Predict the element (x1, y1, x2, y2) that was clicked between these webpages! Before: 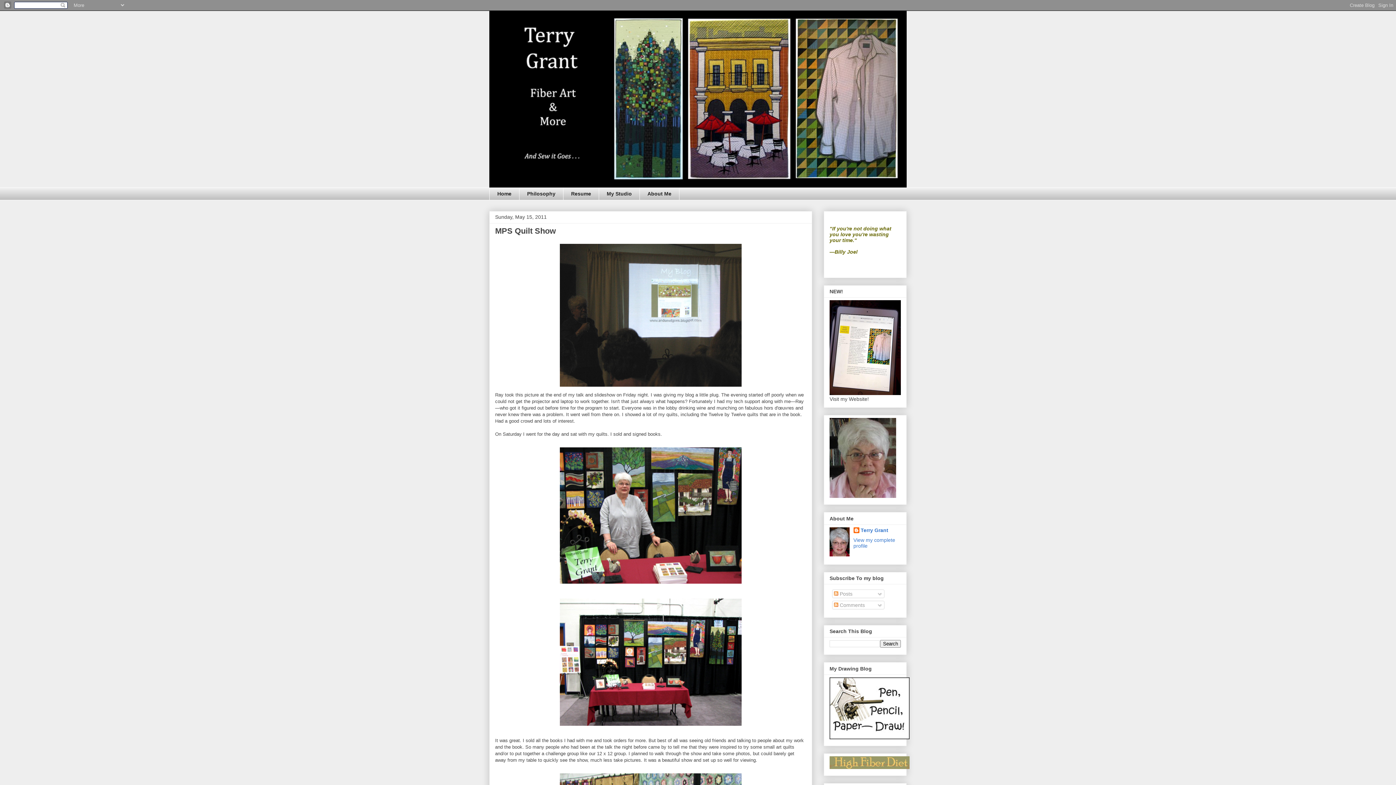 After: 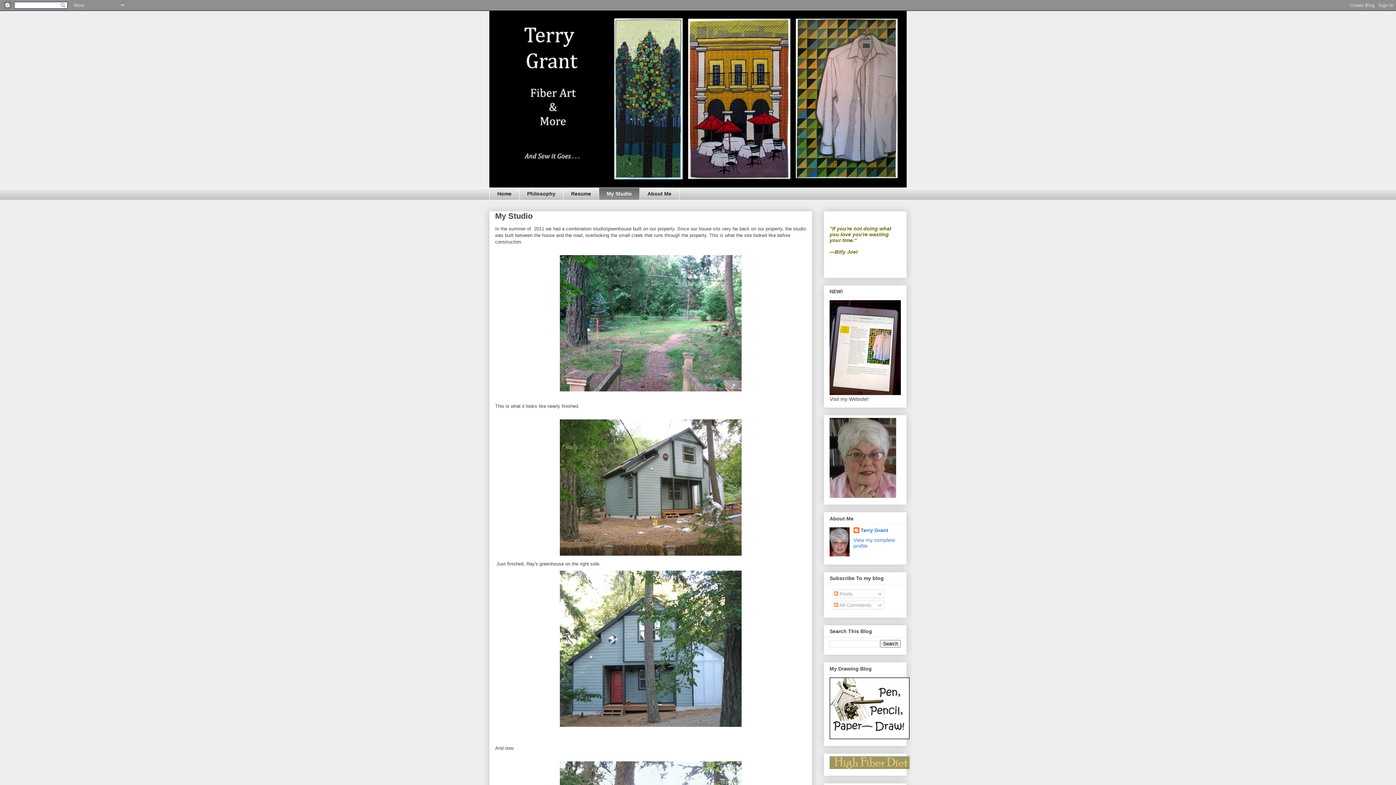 Action: bbox: (598, 187, 639, 200) label: My Studio